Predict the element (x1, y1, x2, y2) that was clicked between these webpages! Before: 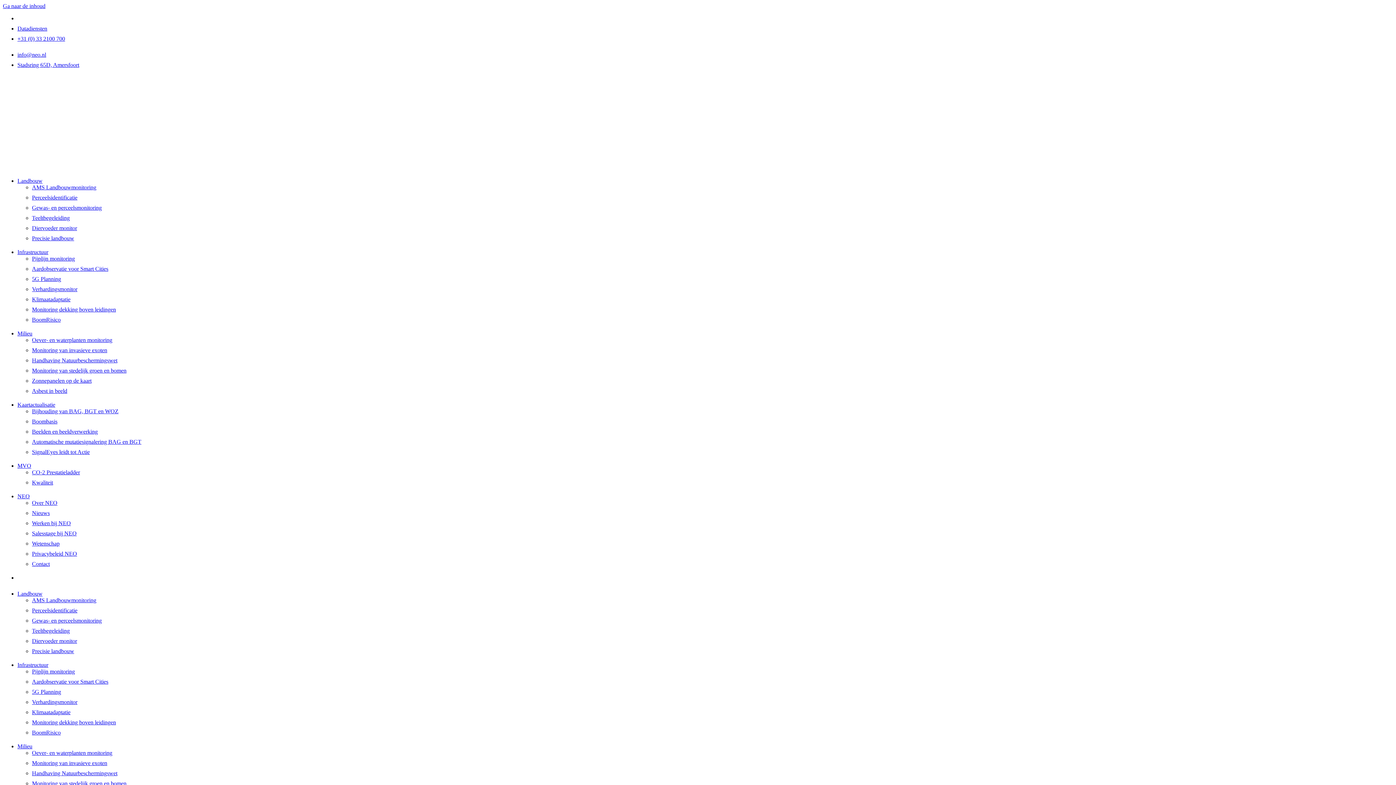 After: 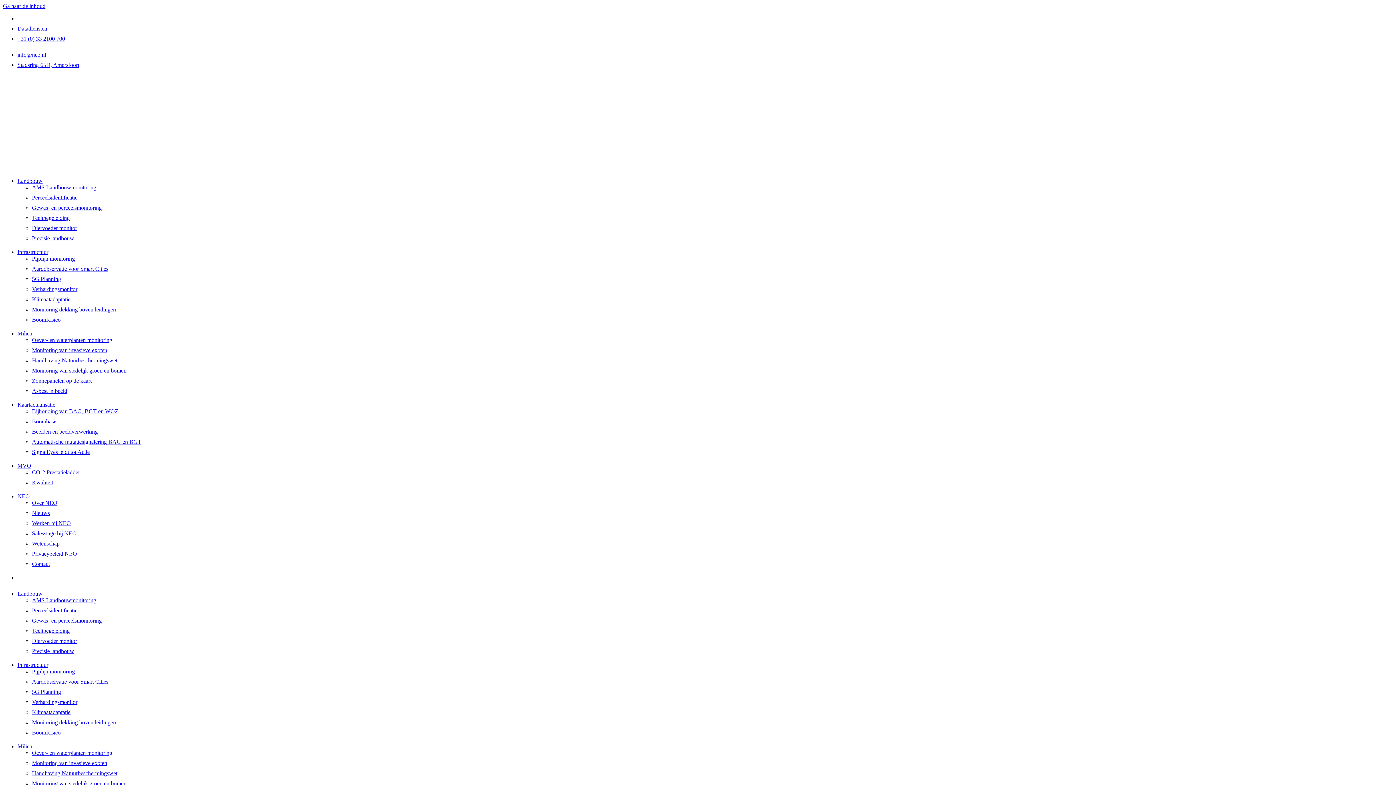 Action: label: Salesstage bij NEO bbox: (32, 530, 76, 536)